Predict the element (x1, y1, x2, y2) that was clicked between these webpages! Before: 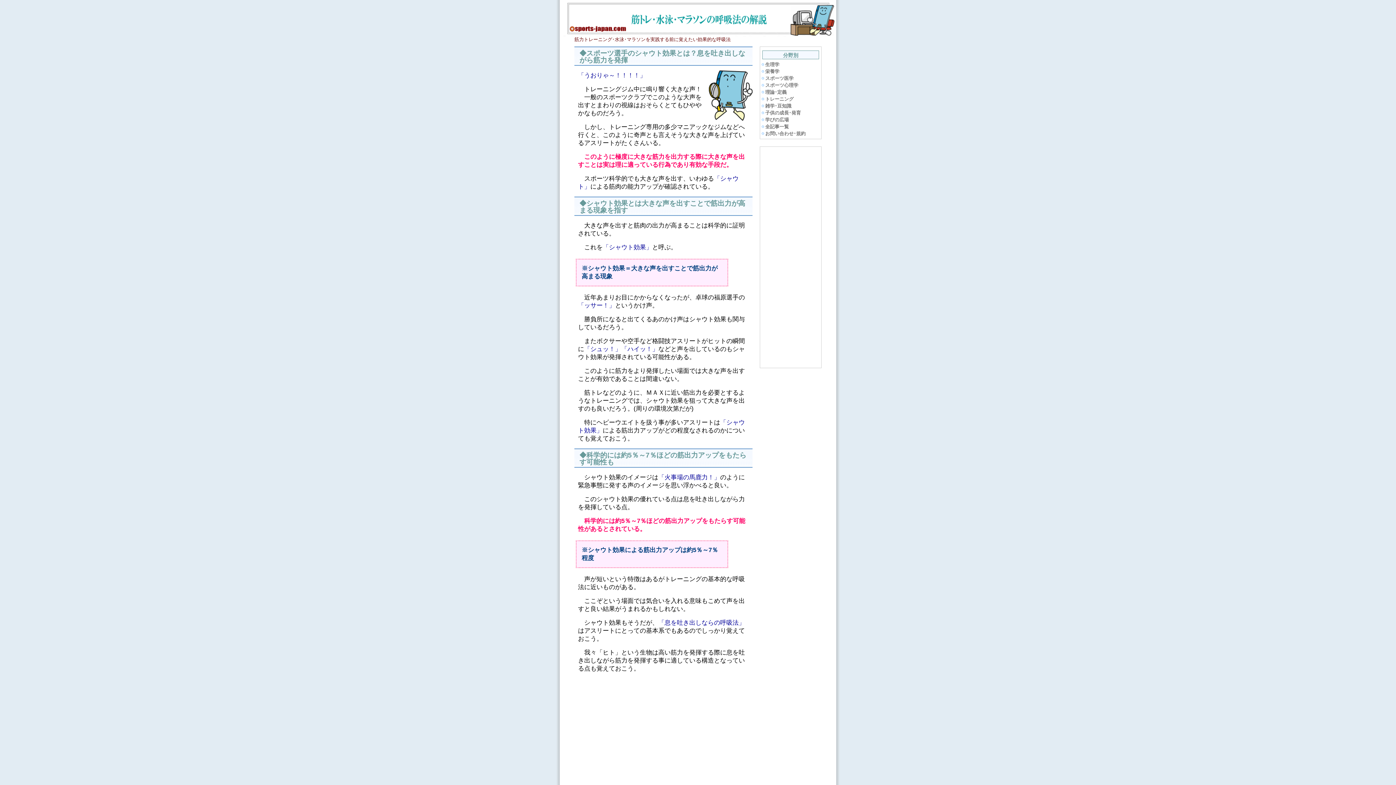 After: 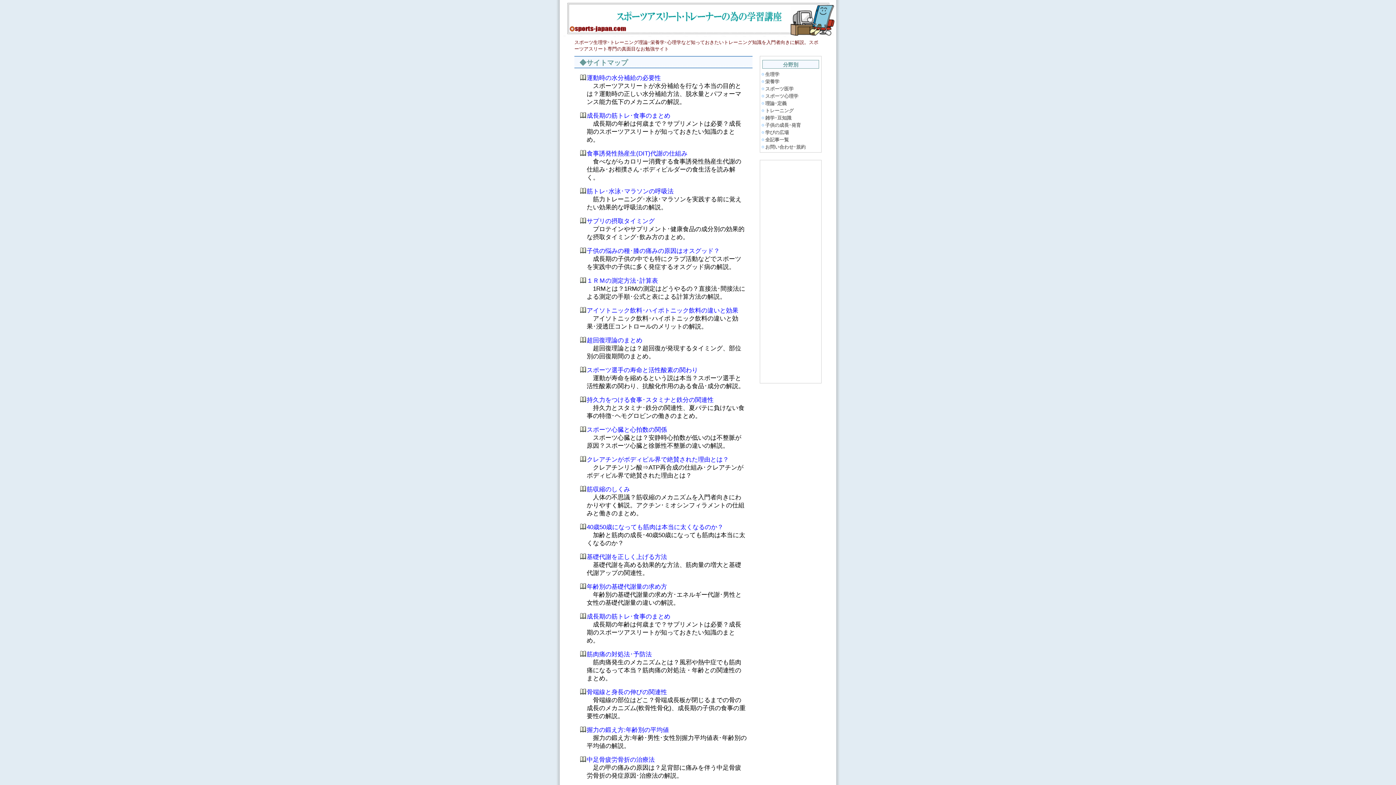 Action: label: 全記事一覧 bbox: (761, 124, 789, 129)